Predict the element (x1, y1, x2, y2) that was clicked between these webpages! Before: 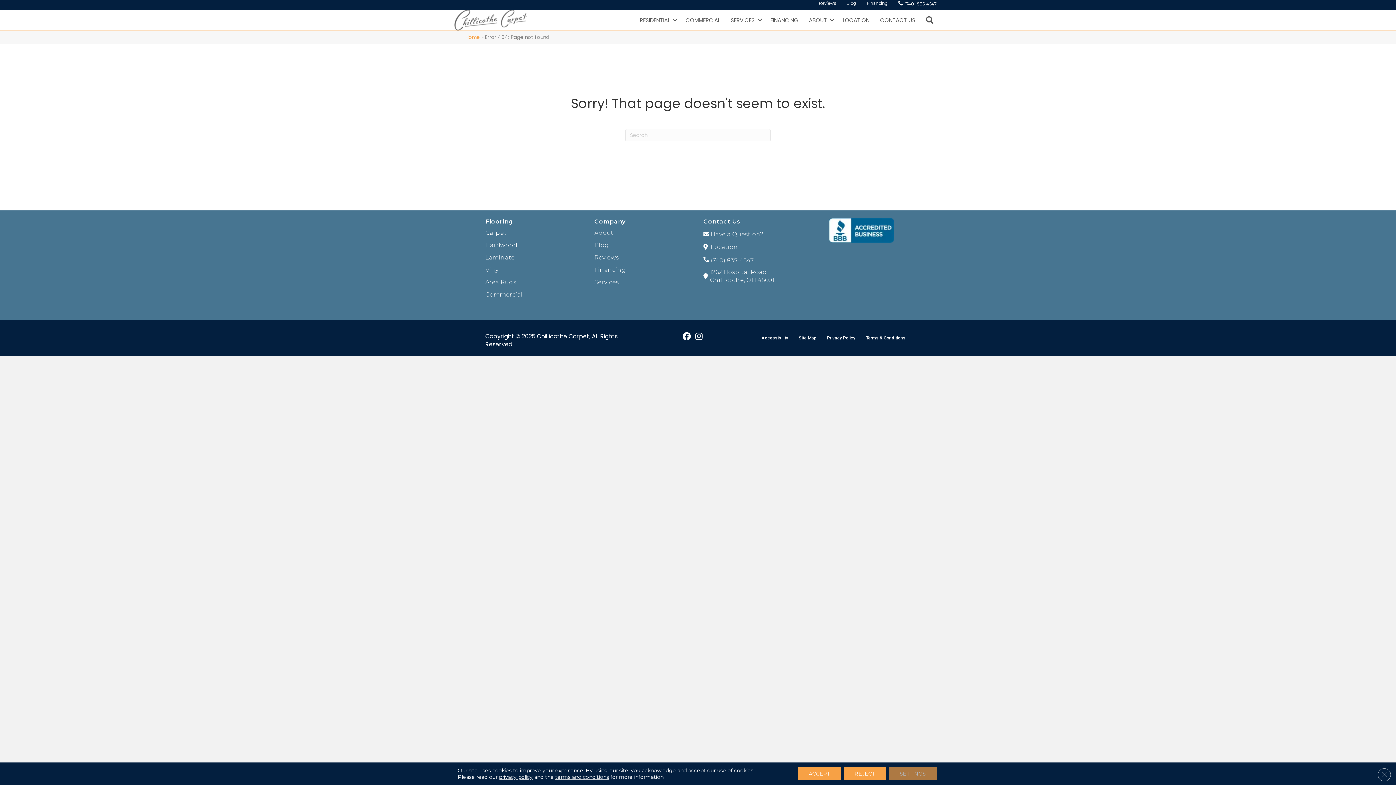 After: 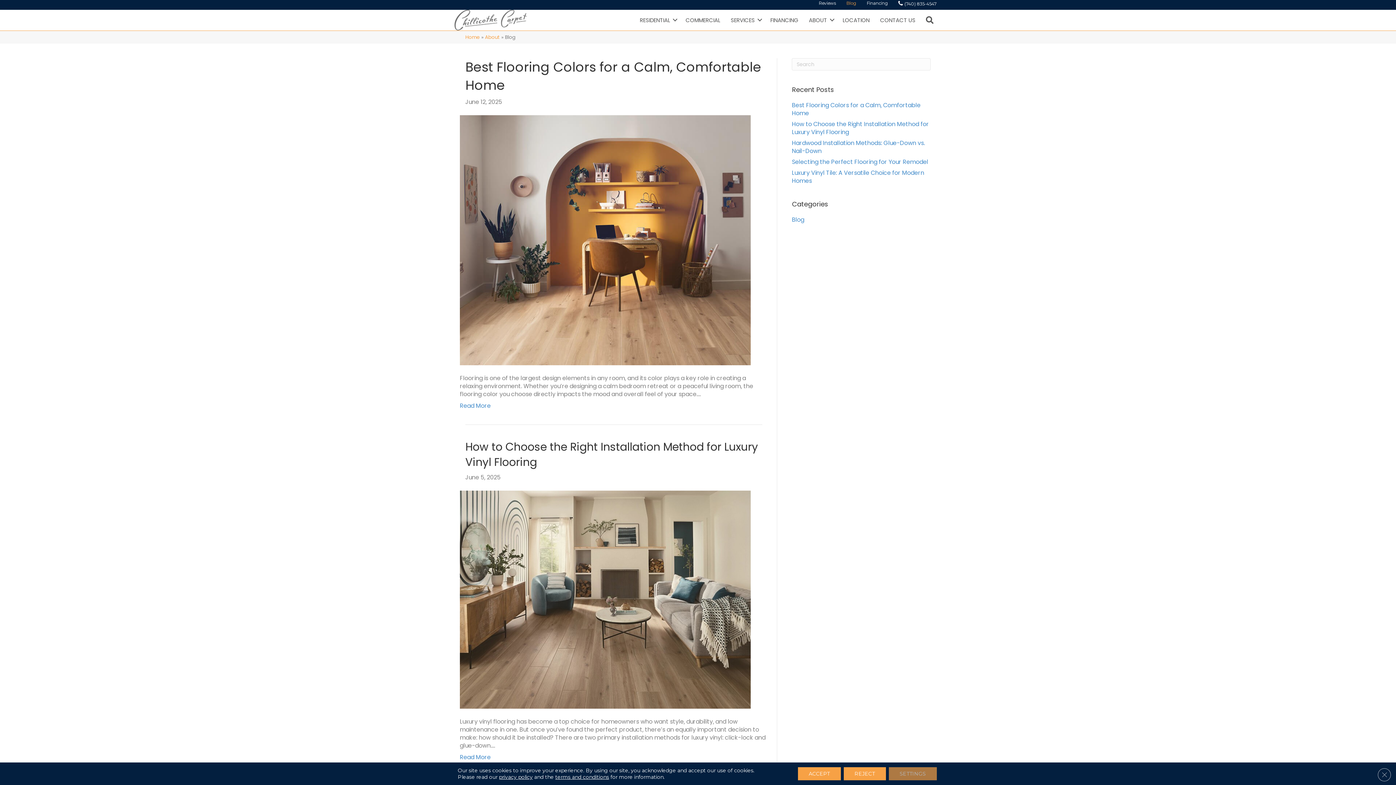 Action: bbox: (590, 240, 612, 250) label: Blog